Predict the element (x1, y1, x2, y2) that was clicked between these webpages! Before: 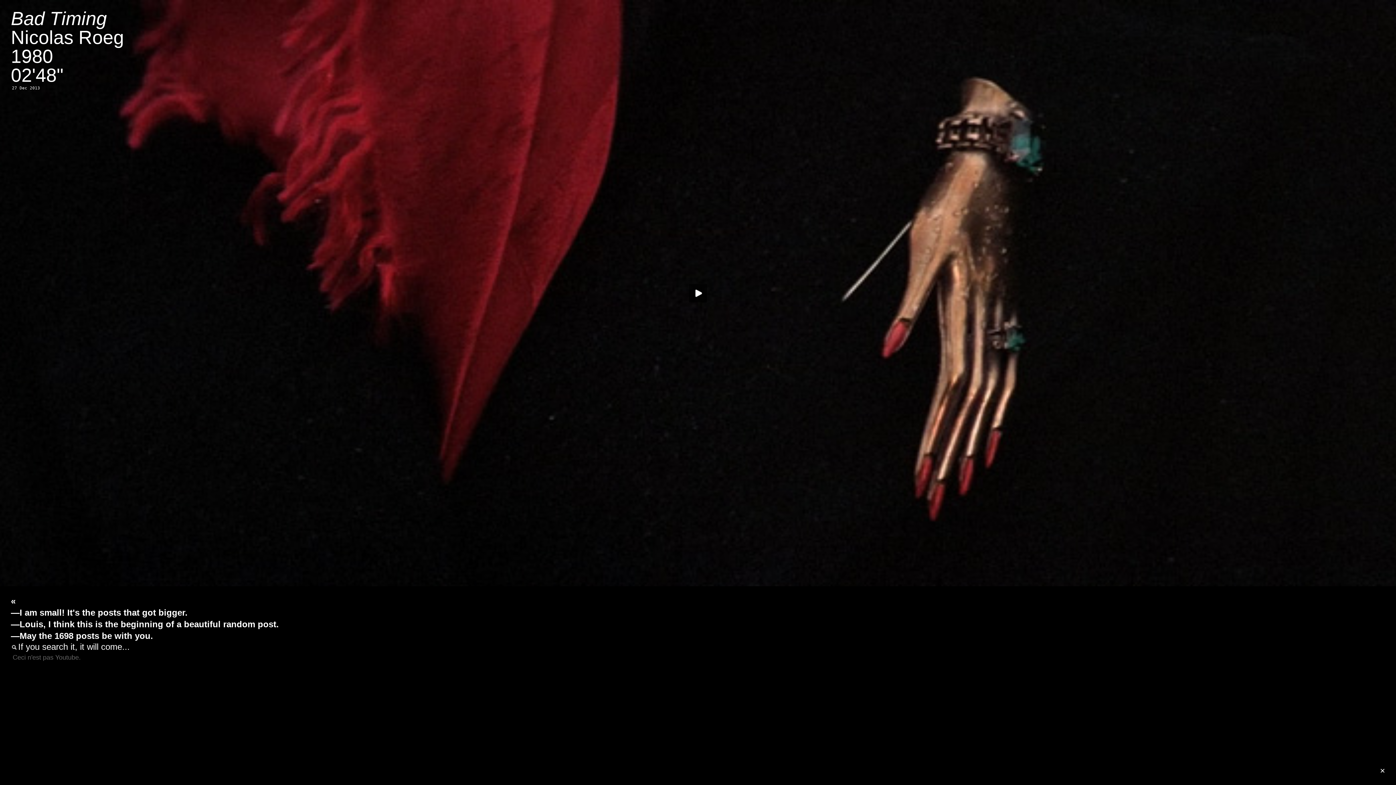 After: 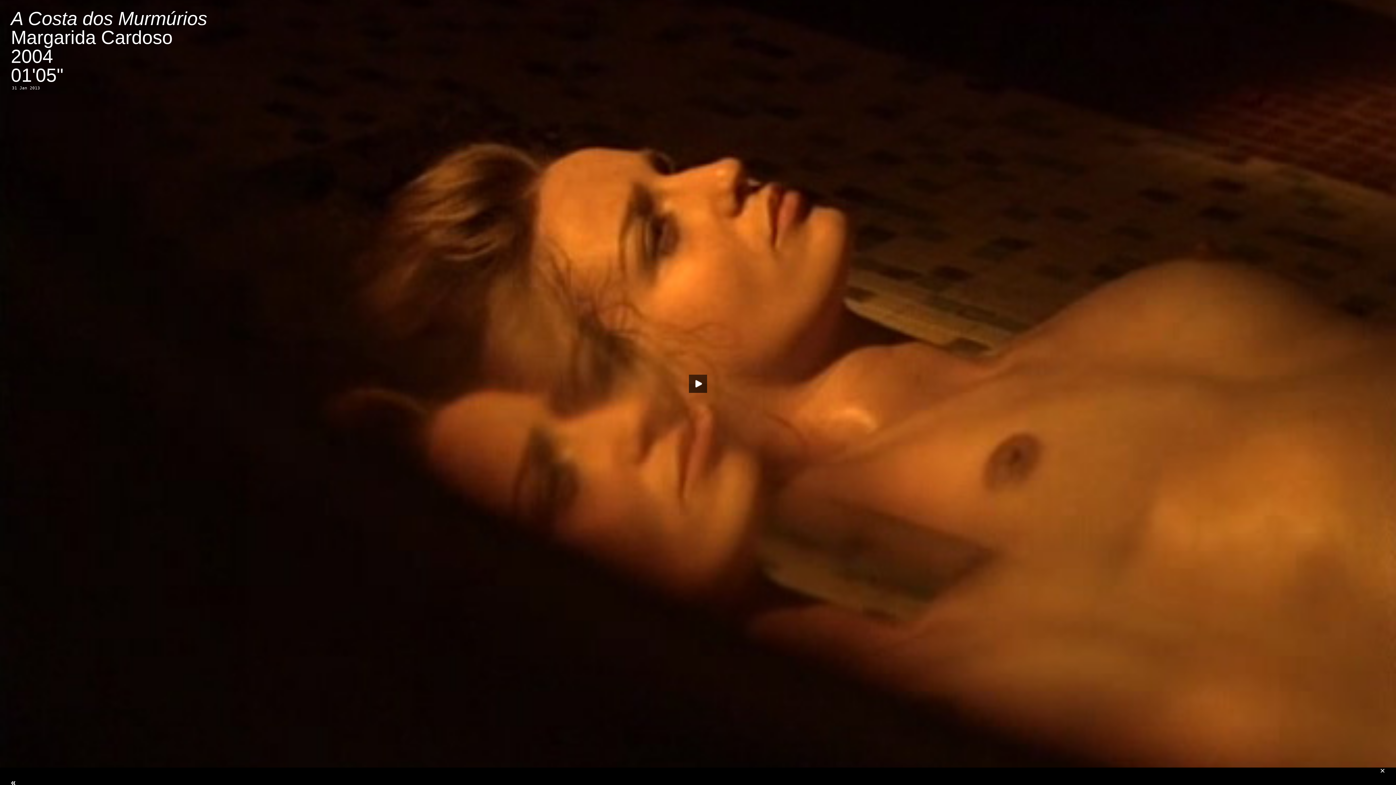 Action: bbox: (10, 619, 278, 629) label: —Louis, I think this is the beginning of a beautiful random post.